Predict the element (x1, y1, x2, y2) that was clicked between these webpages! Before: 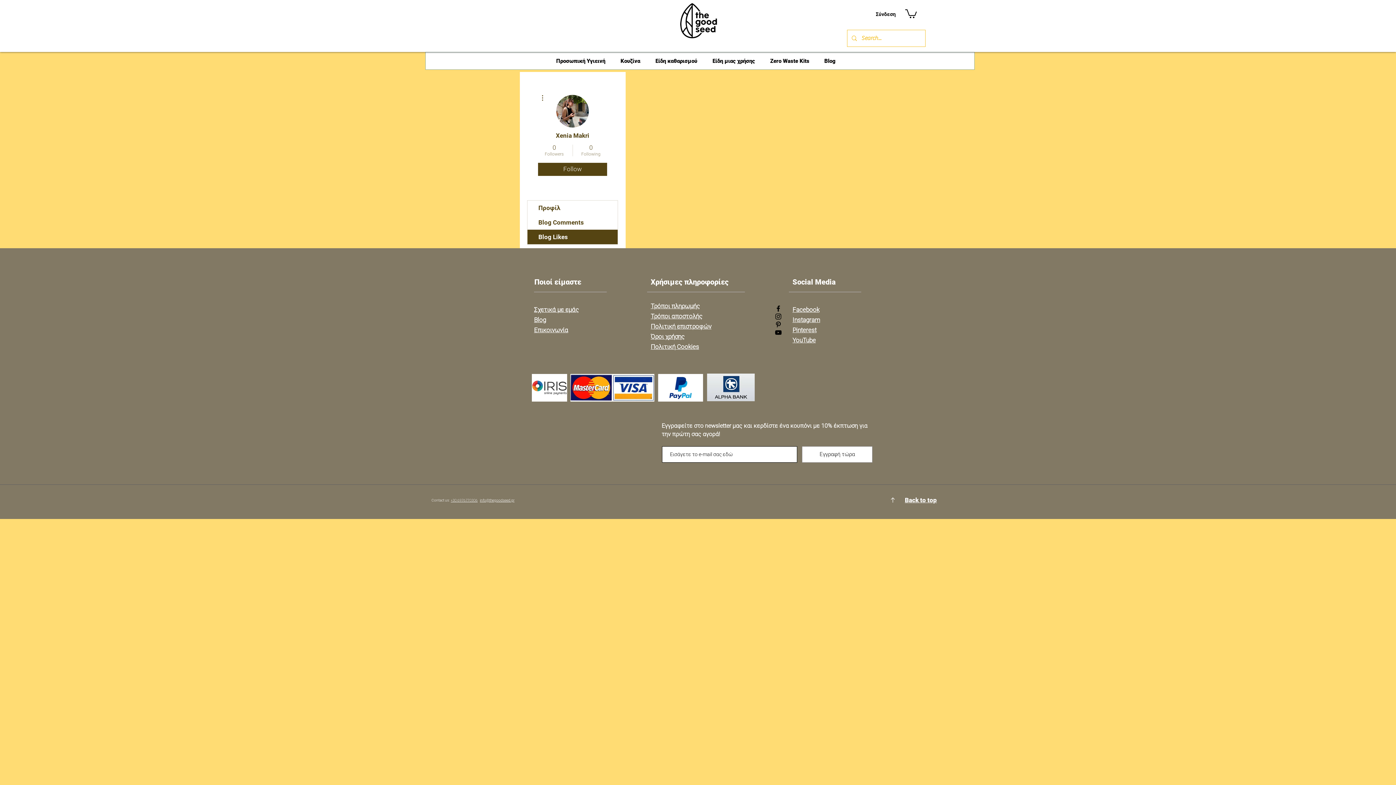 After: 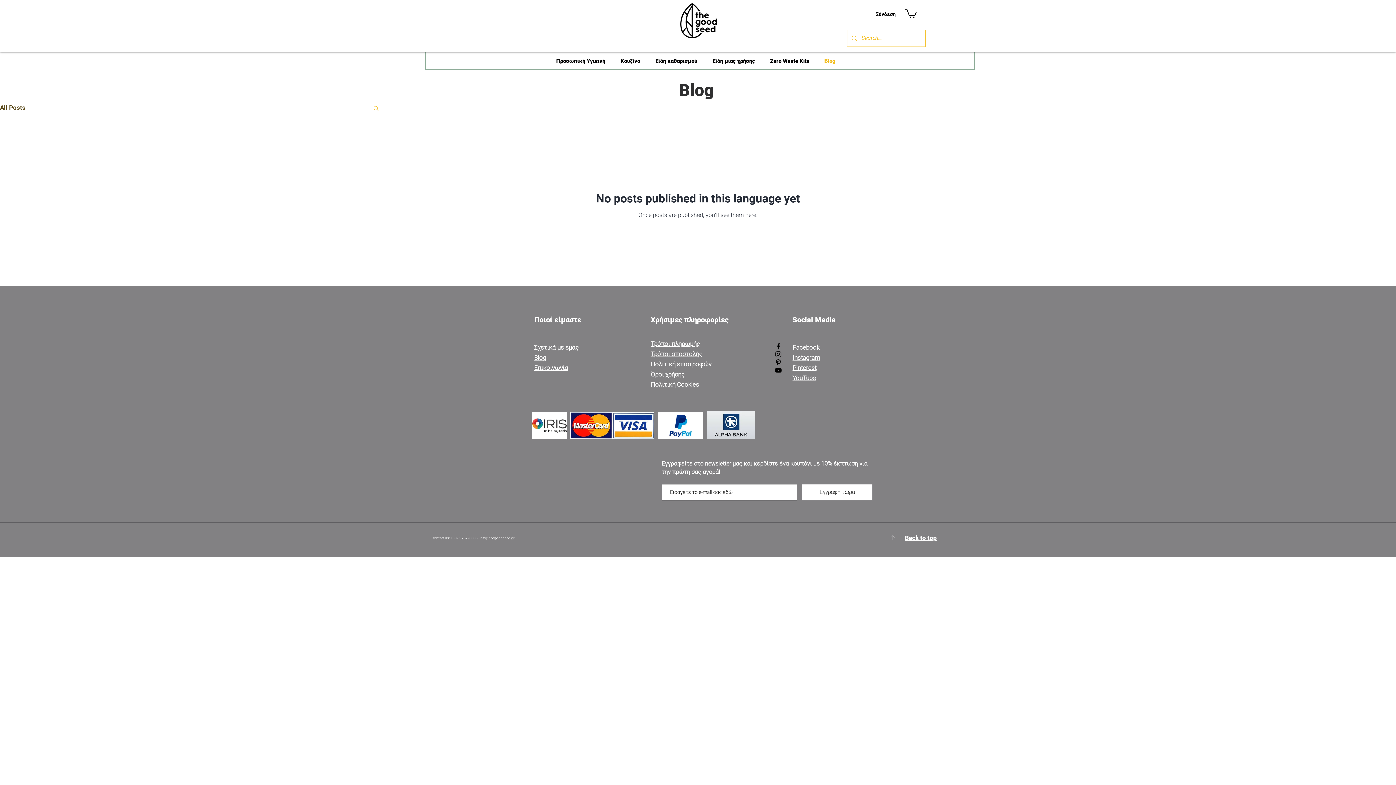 Action: bbox: (534, 316, 546, 323) label: Blog